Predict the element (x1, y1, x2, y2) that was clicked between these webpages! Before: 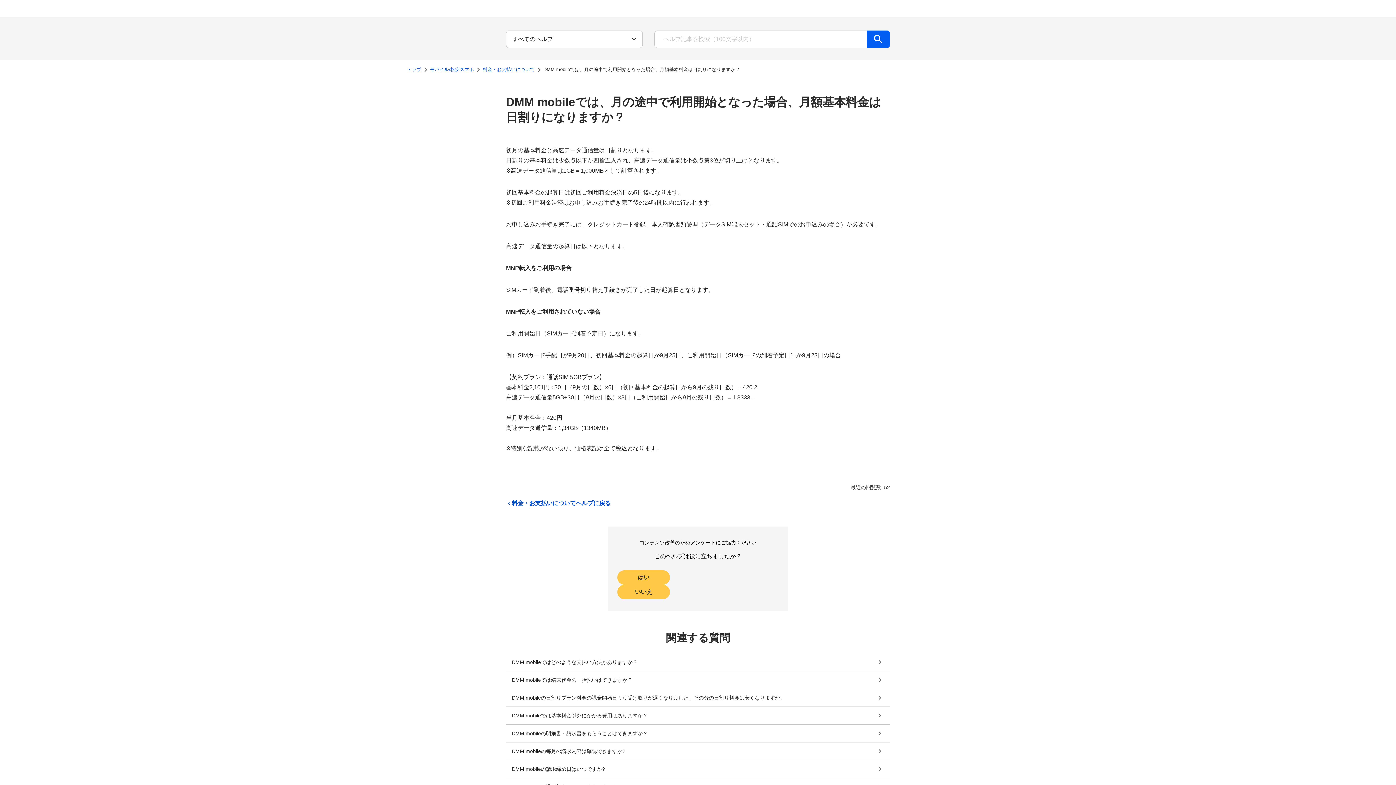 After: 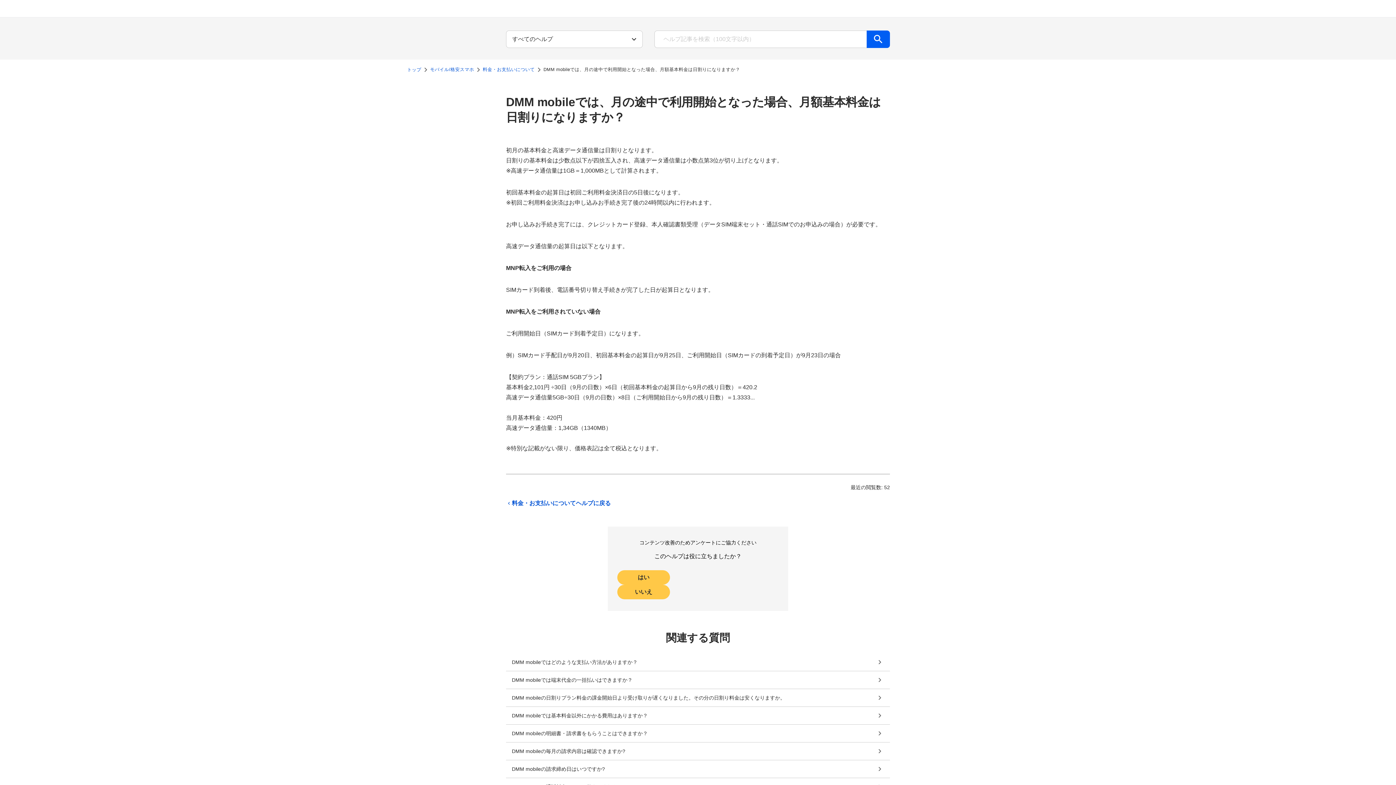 Action: bbox: (543, 67, 740, 72) label: DMM mobileでは、月の途中で利用開始となった場合、月額基本料金は日割りになりますか？